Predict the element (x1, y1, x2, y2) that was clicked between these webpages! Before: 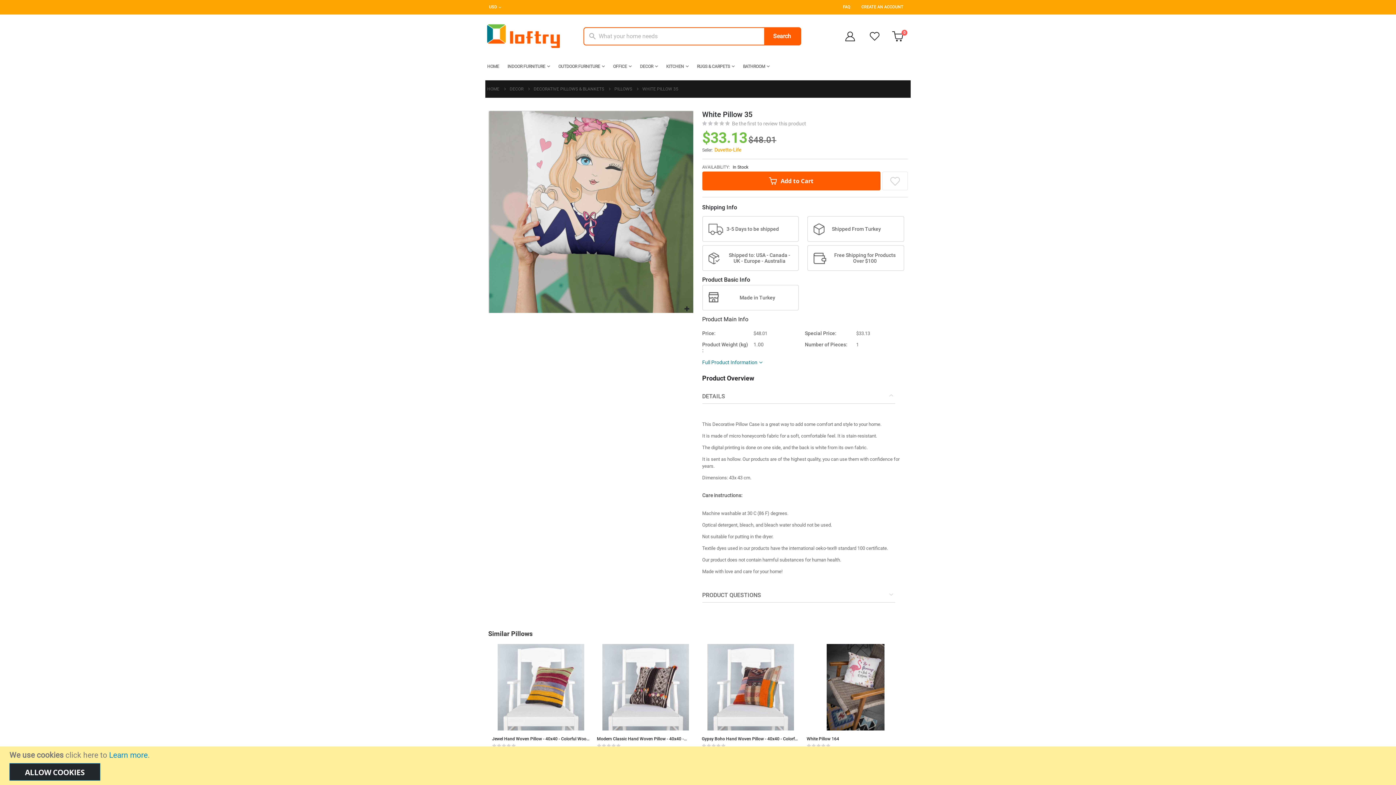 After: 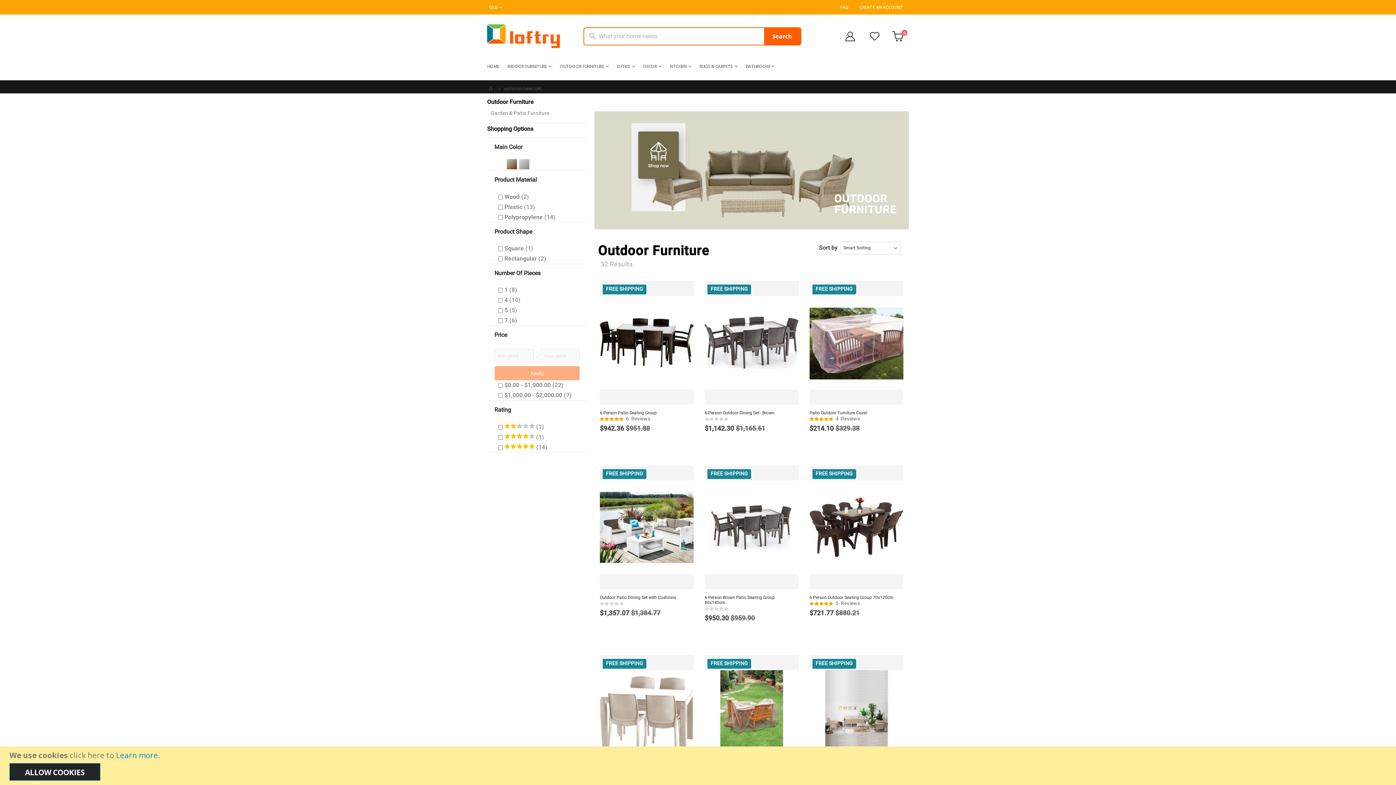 Action: label: OUTDOOR FURNITURE bbox: (558, 57, 604, 75)